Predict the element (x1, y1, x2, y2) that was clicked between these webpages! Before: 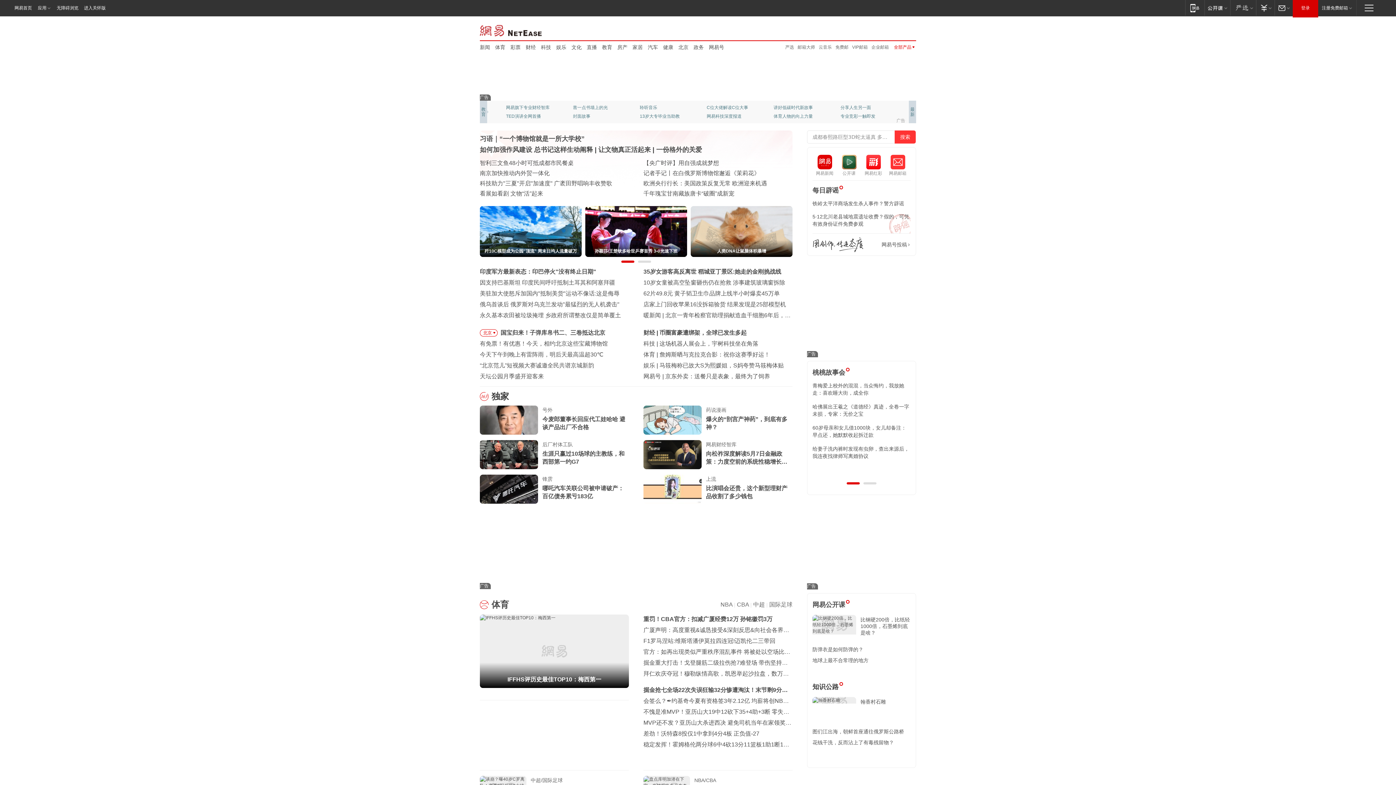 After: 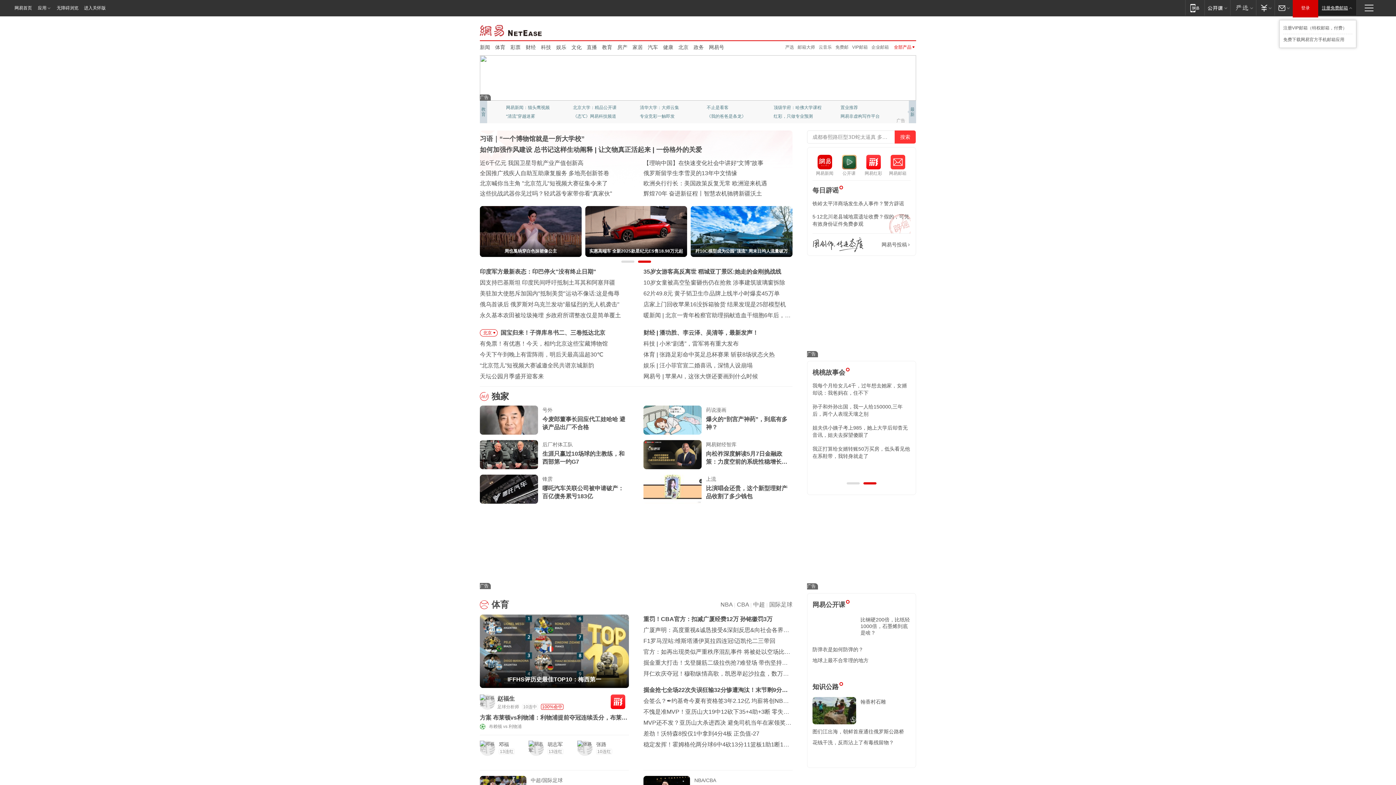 Action: label: 注册免费邮箱 bbox: (1318, 0, 1356, 15)